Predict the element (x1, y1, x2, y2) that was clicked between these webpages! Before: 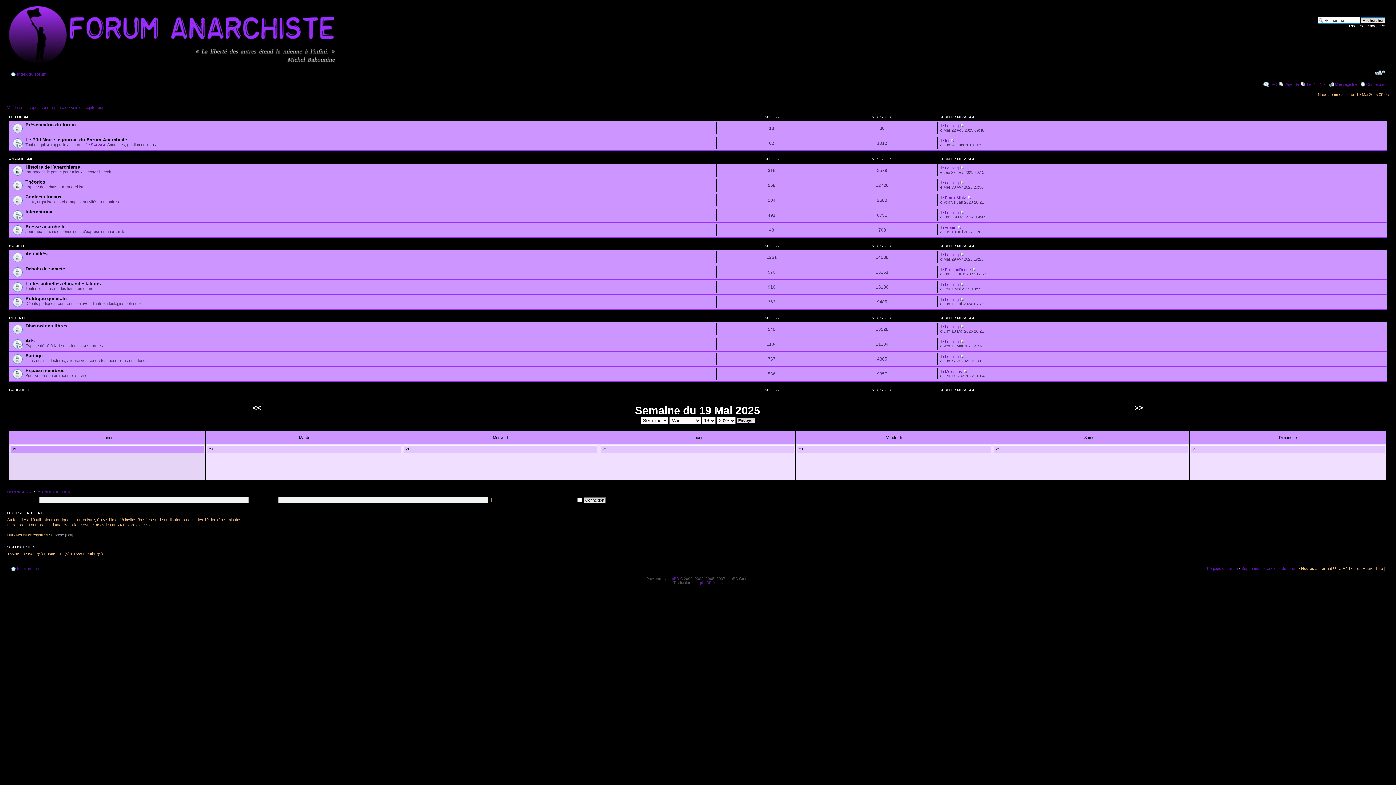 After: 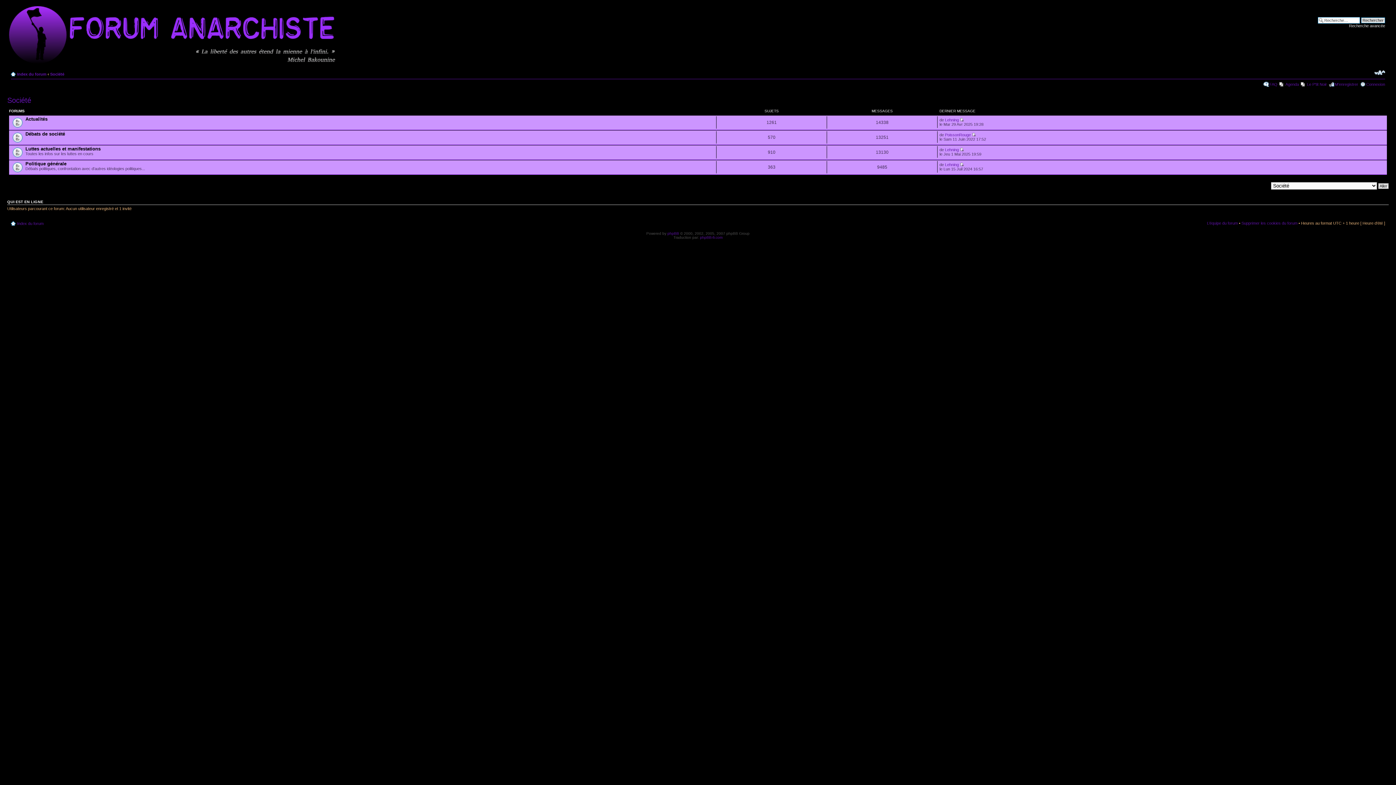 Action: bbox: (9, 243, 25, 247) label: SOCIÉTÉ